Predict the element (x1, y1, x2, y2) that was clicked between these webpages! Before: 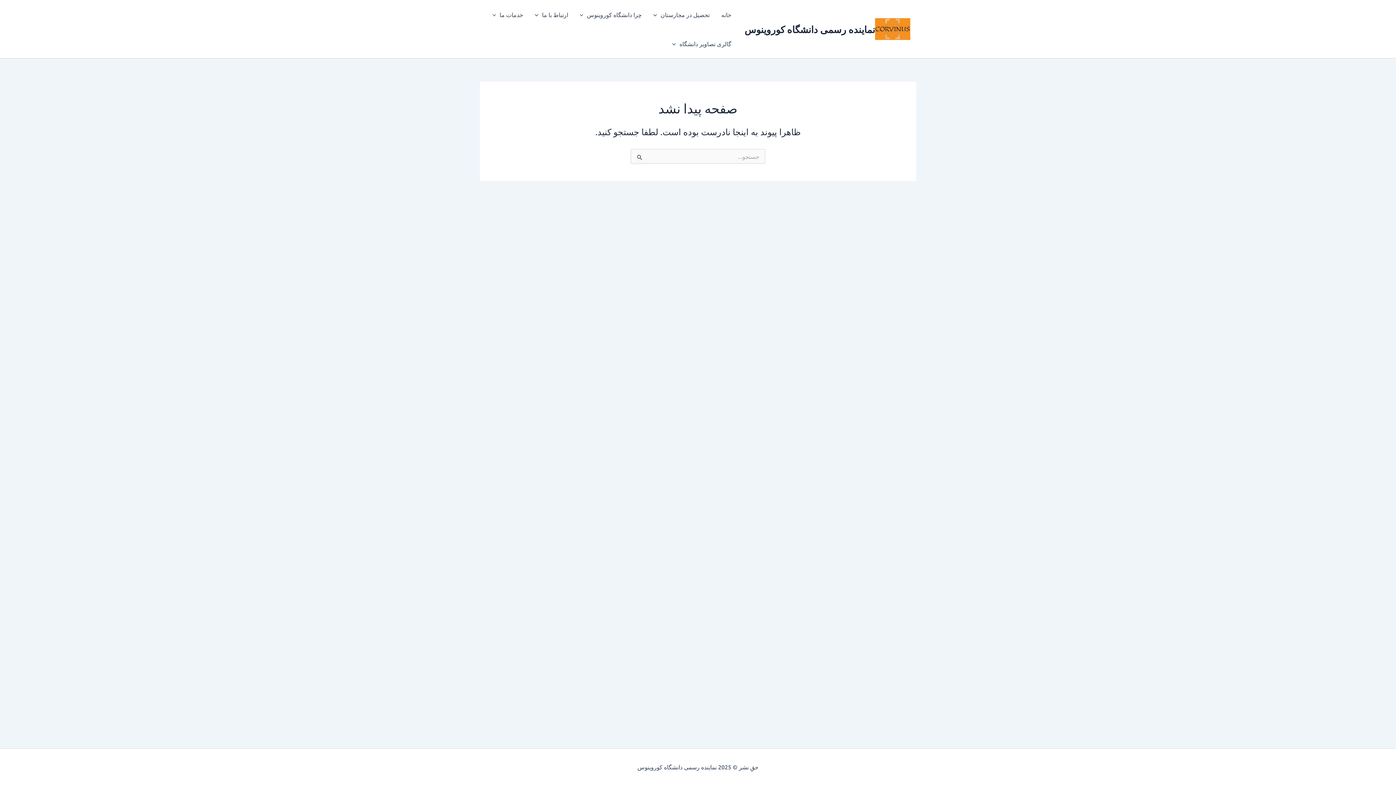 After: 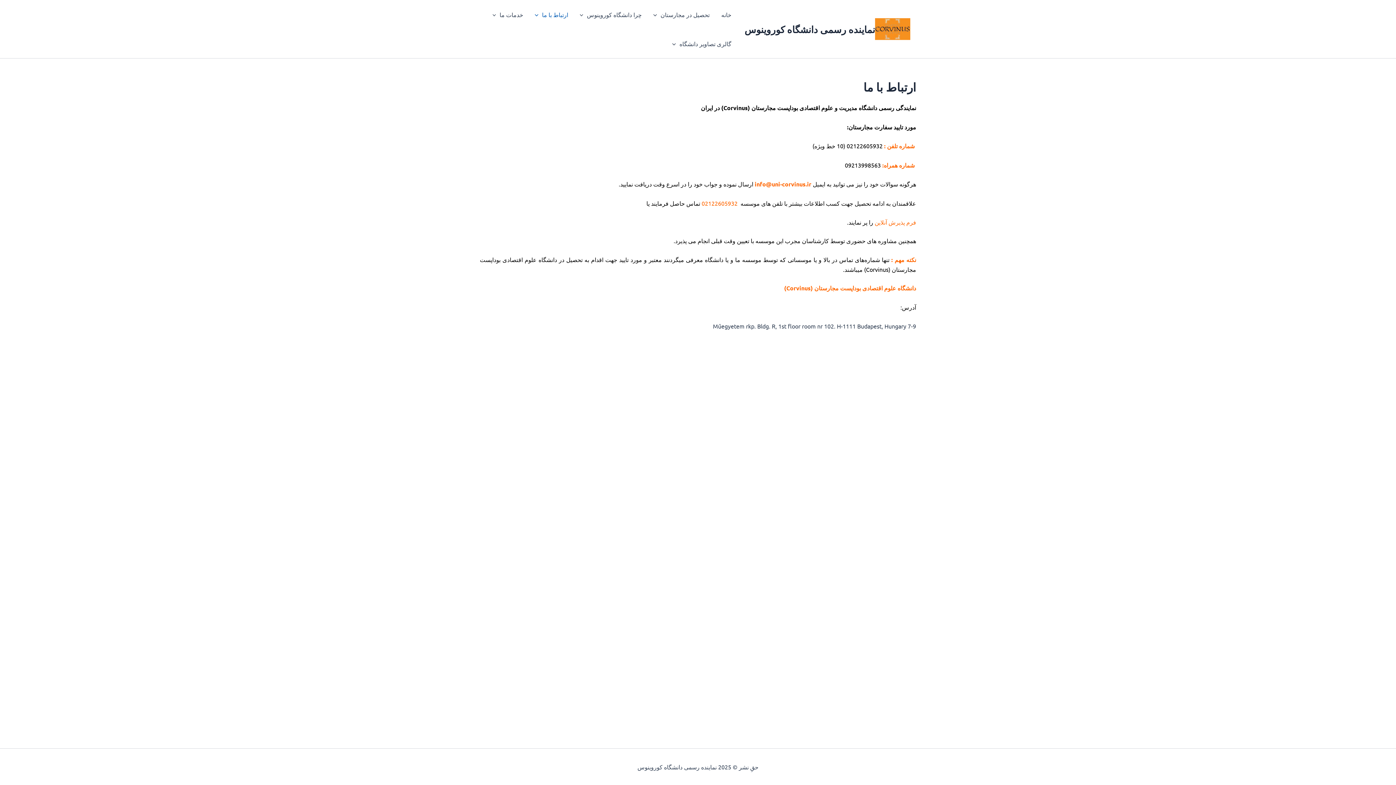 Action: bbox: (529, 0, 574, 29) label: ارتباط با ما